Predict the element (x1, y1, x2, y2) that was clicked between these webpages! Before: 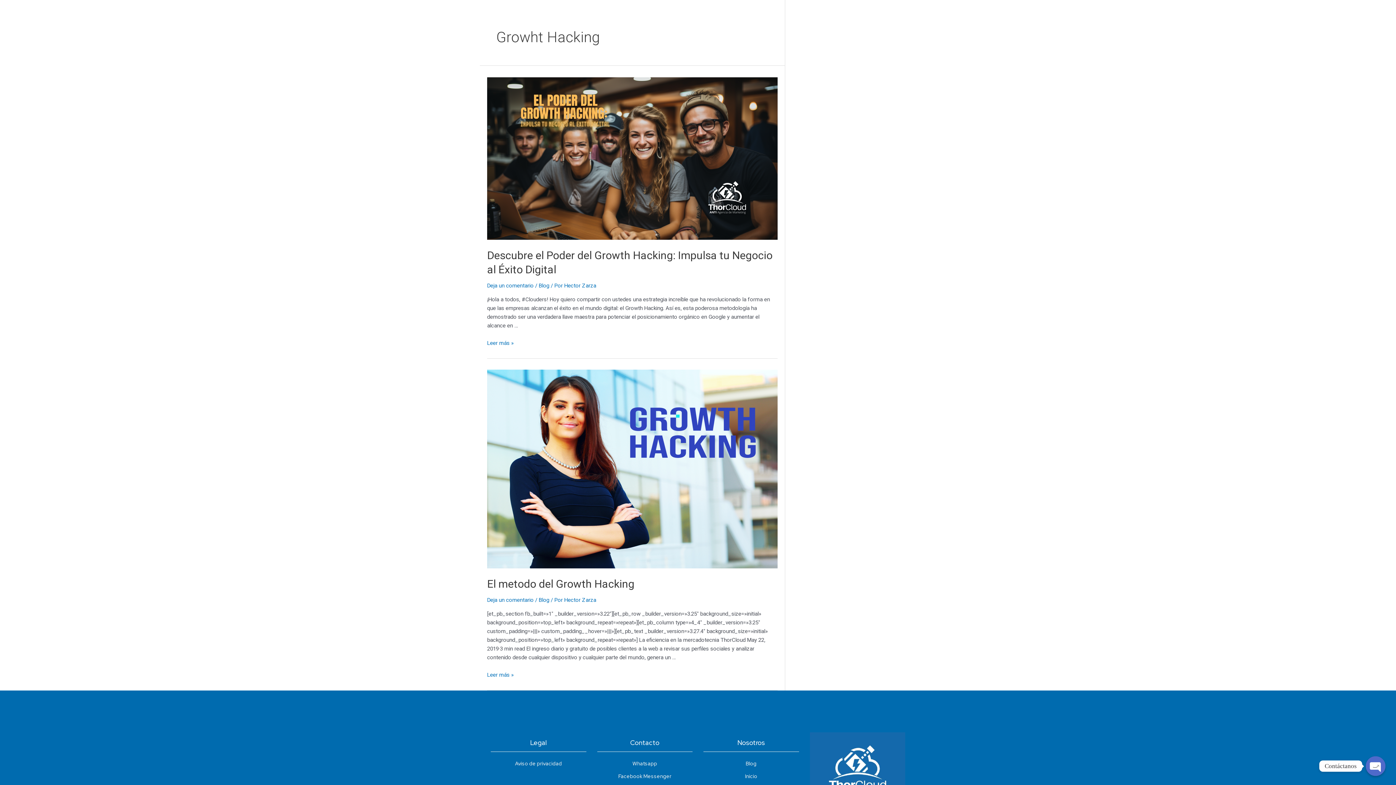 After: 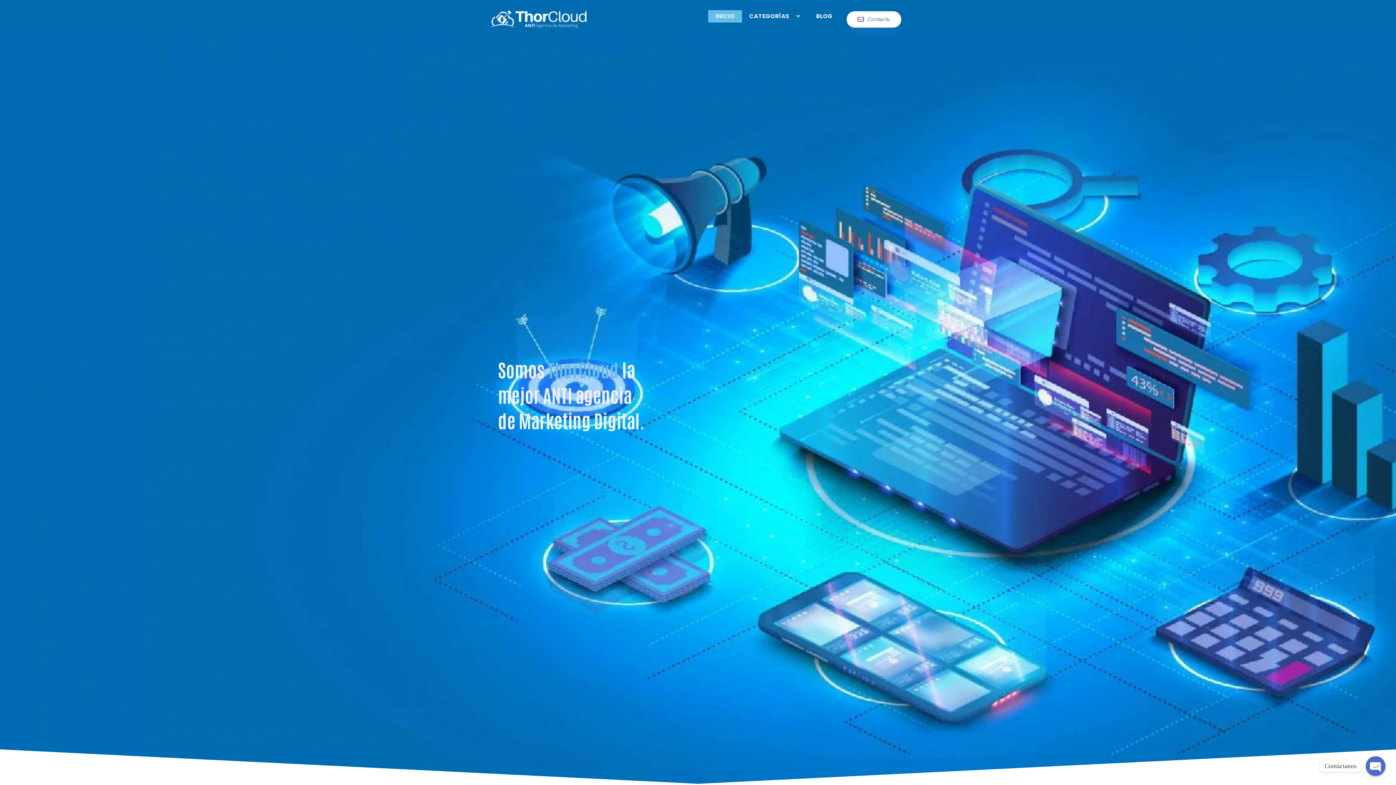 Action: label: Inicio bbox: (703, 770, 799, 783)